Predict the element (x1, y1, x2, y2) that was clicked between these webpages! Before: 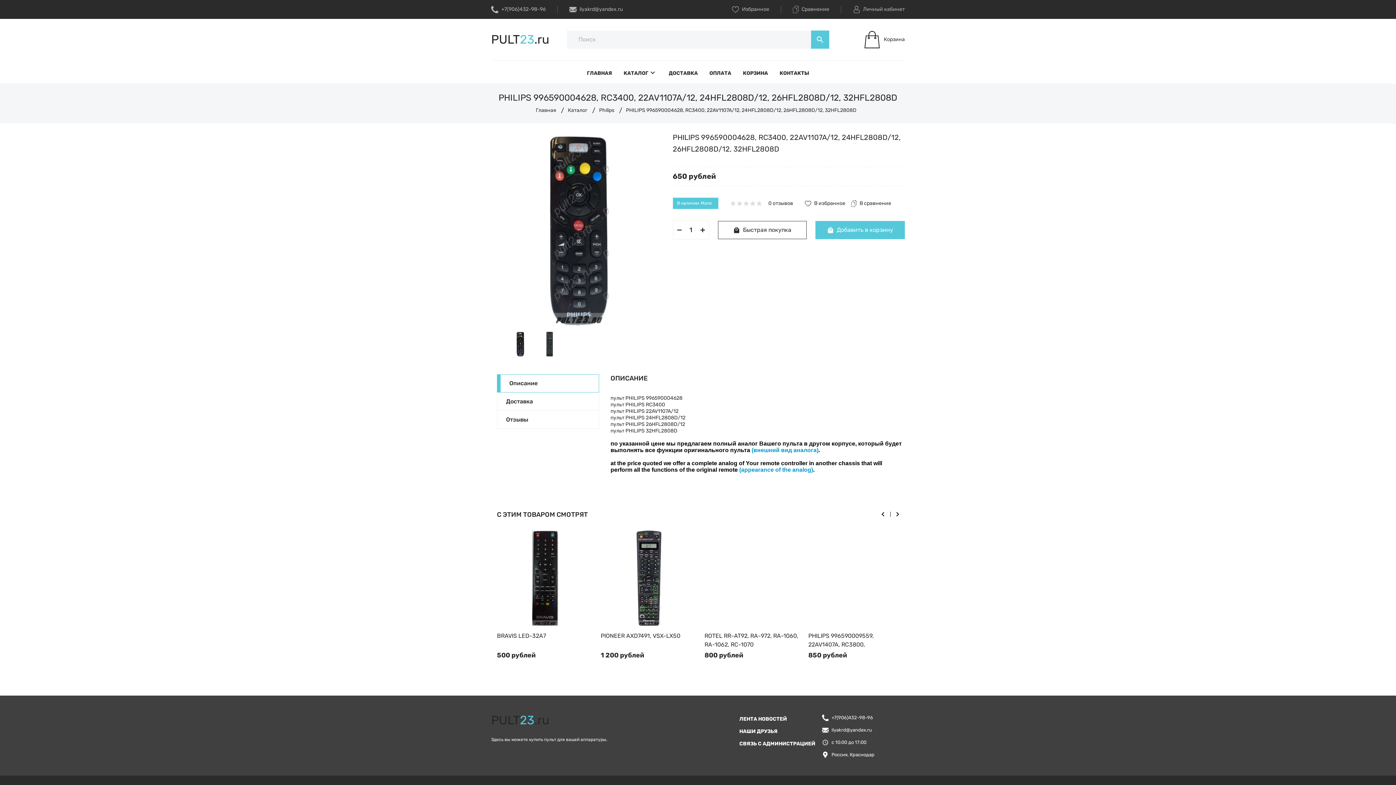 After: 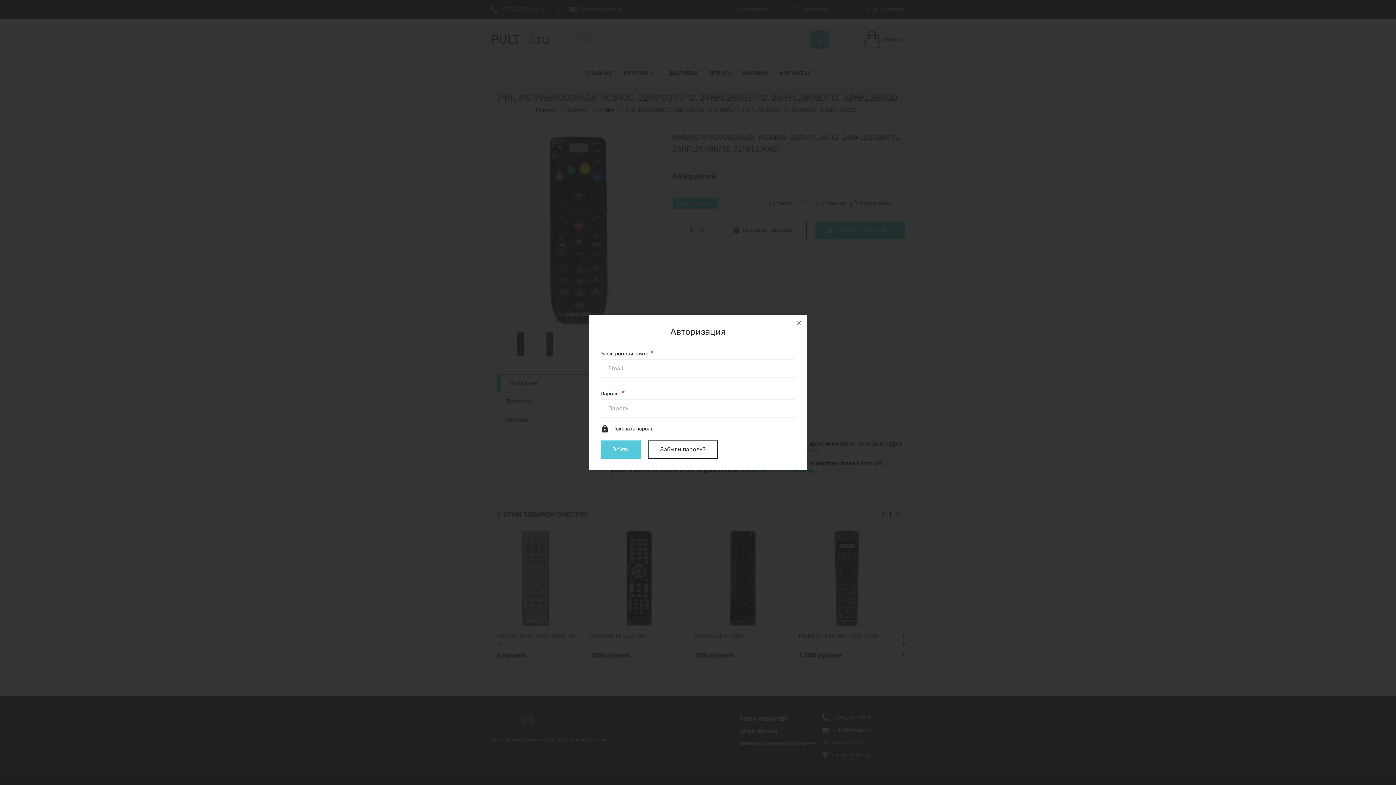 Action: label: Личный кабинет bbox: (853, 0, 905, 18)